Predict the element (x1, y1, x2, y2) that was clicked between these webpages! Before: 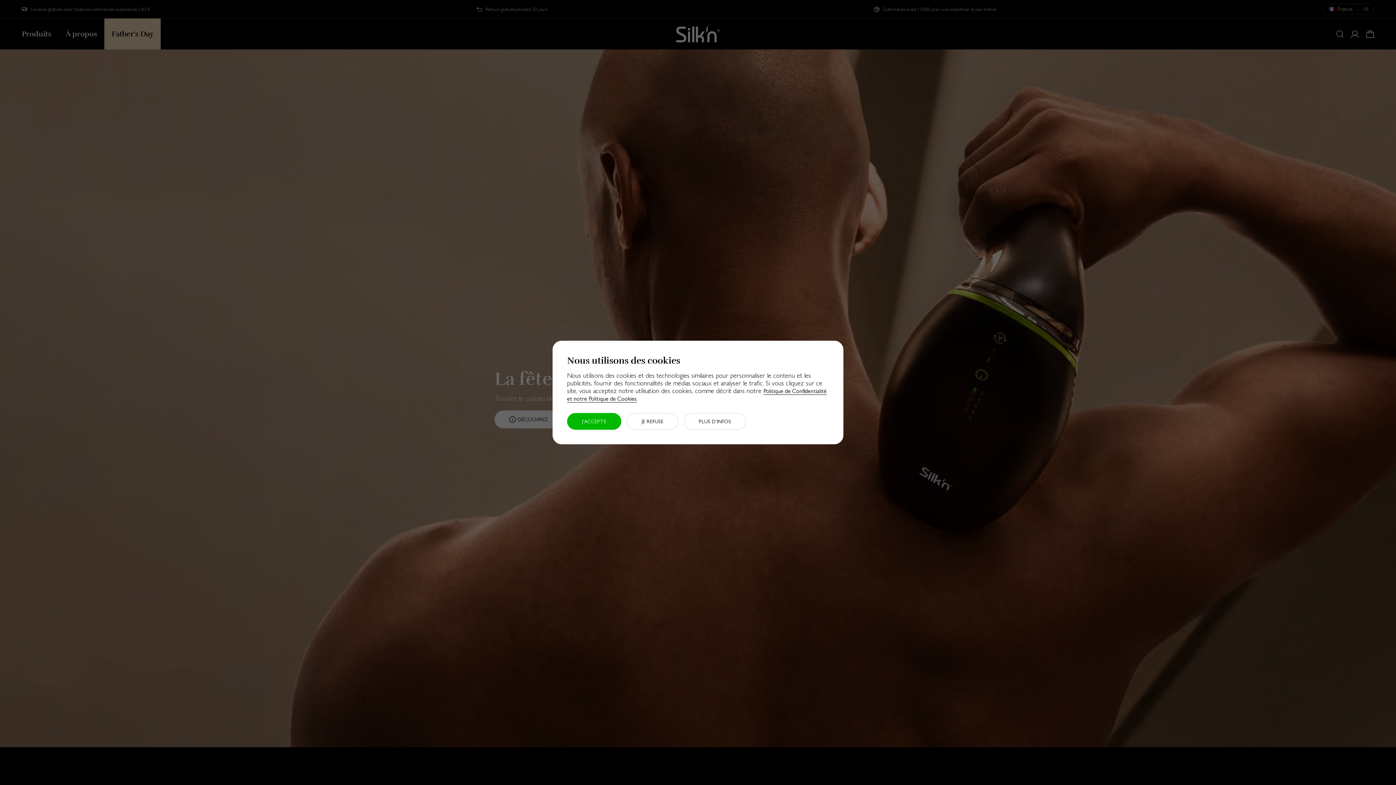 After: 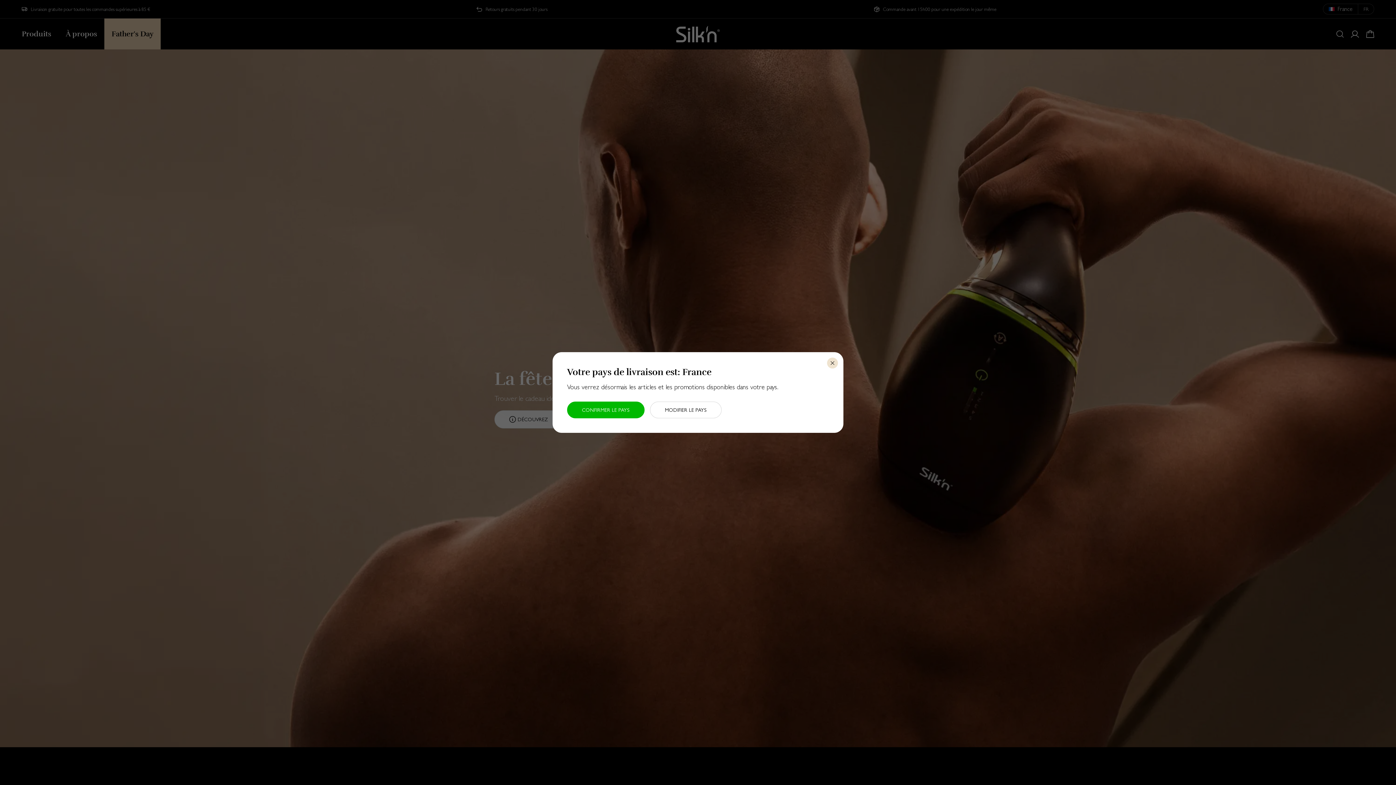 Action: bbox: (567, 413, 621, 430) label: J'ACCEPTE